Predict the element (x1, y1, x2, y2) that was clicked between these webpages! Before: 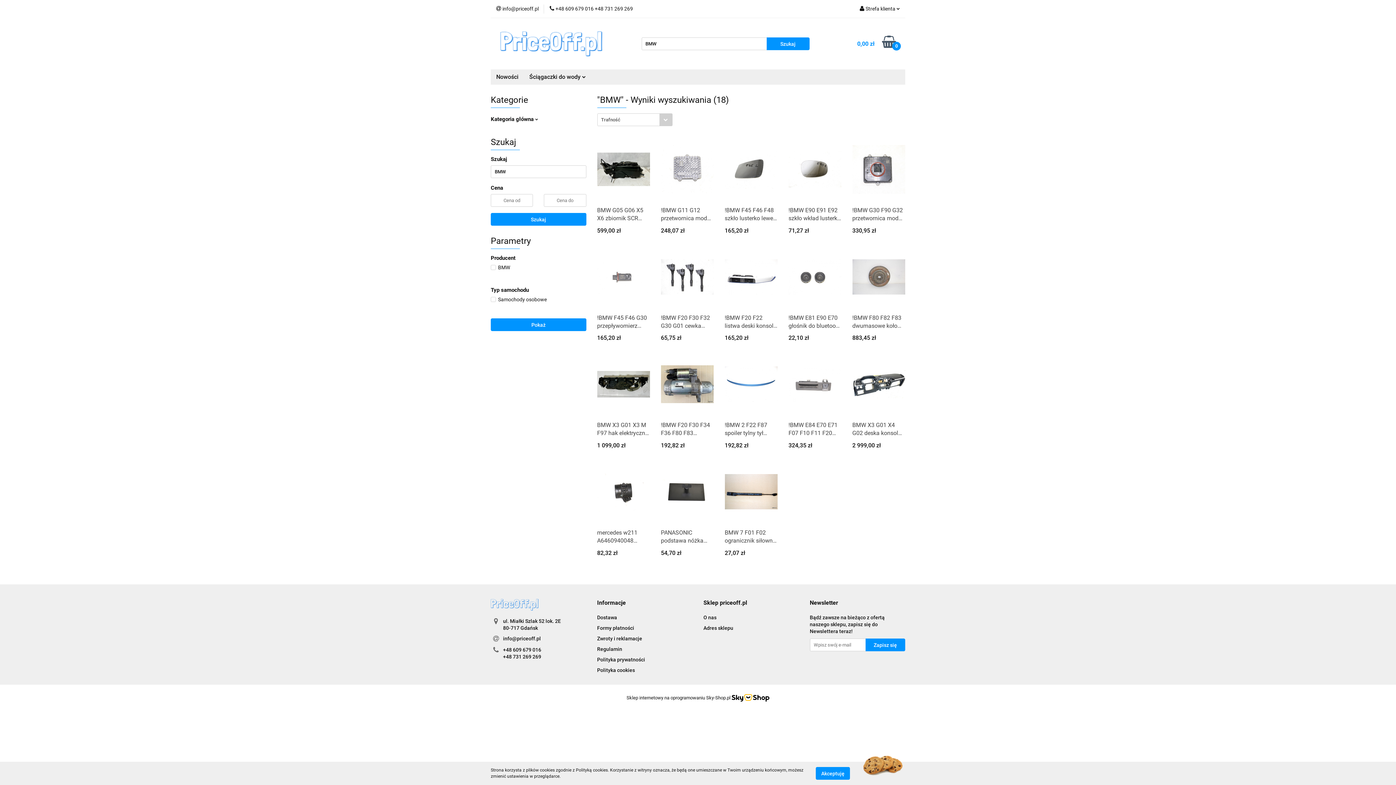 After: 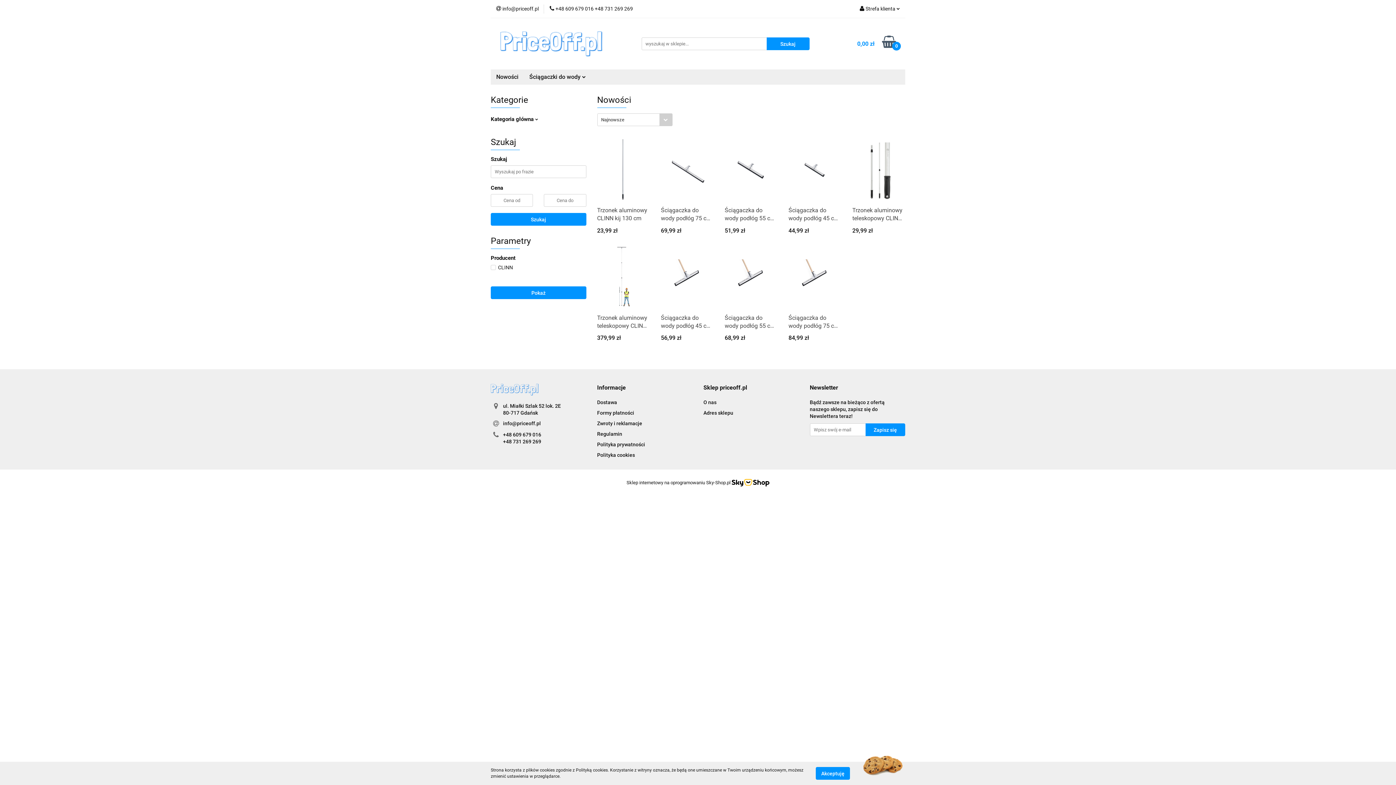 Action: bbox: (490, 69, 523, 84) label: Nowości